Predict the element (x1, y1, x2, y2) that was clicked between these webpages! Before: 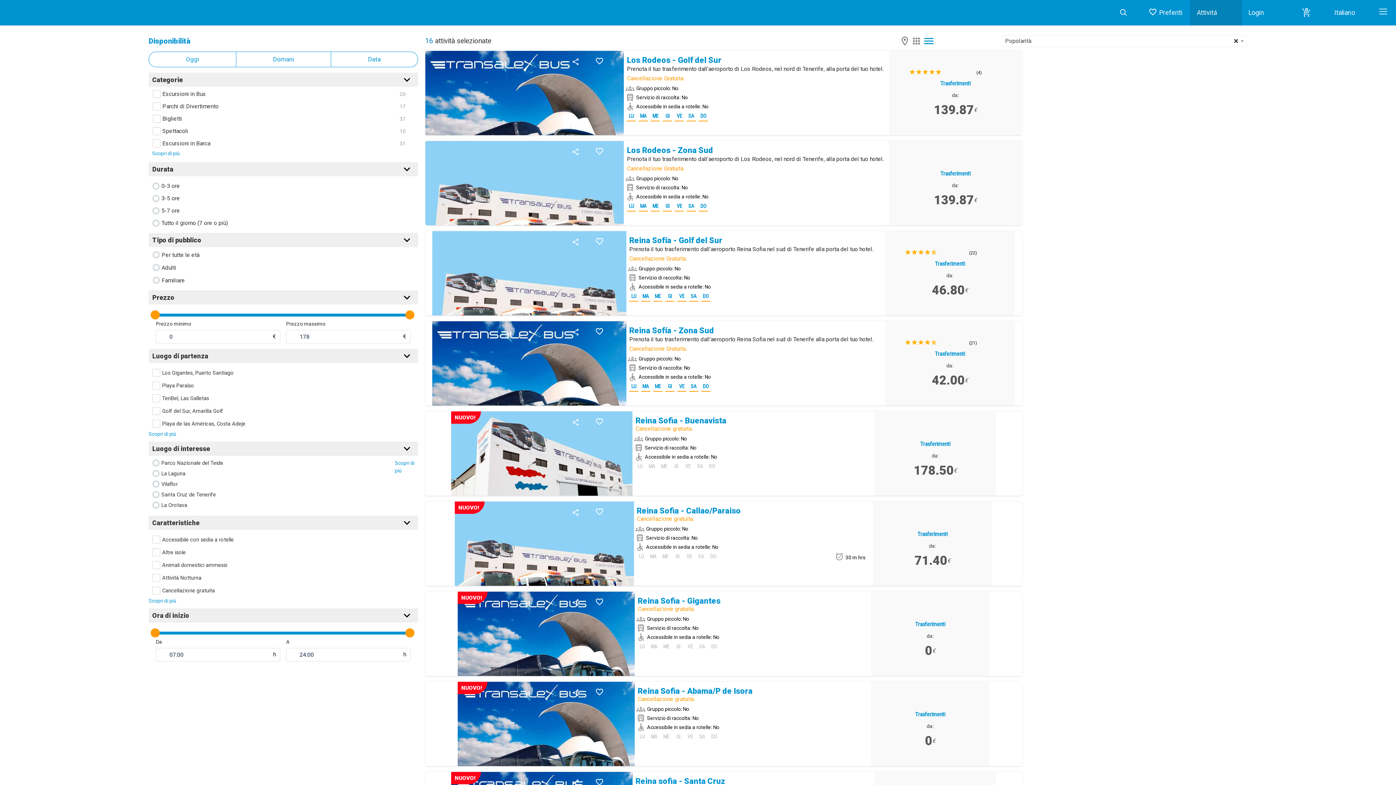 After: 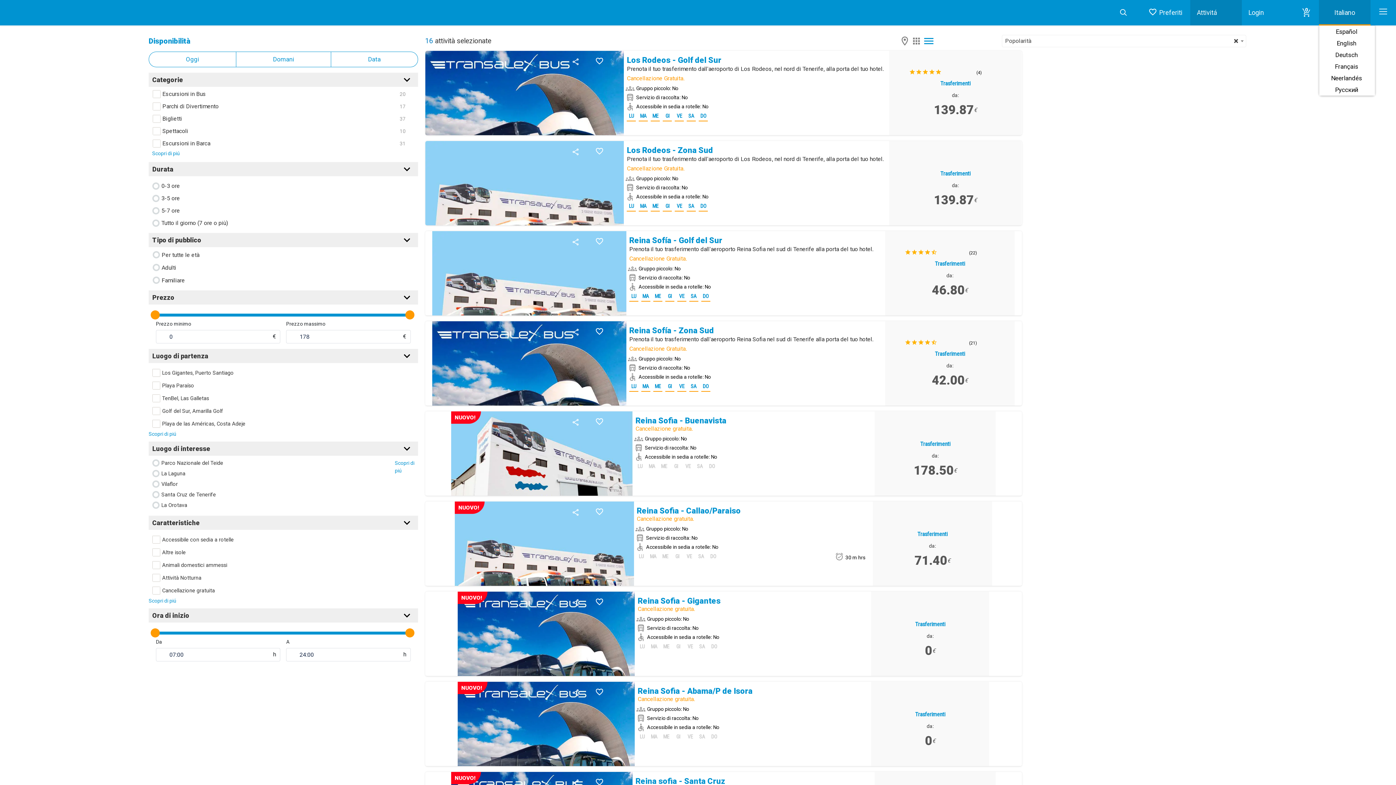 Action: bbox: (1319, 0, 1370, 25) label: Italiano